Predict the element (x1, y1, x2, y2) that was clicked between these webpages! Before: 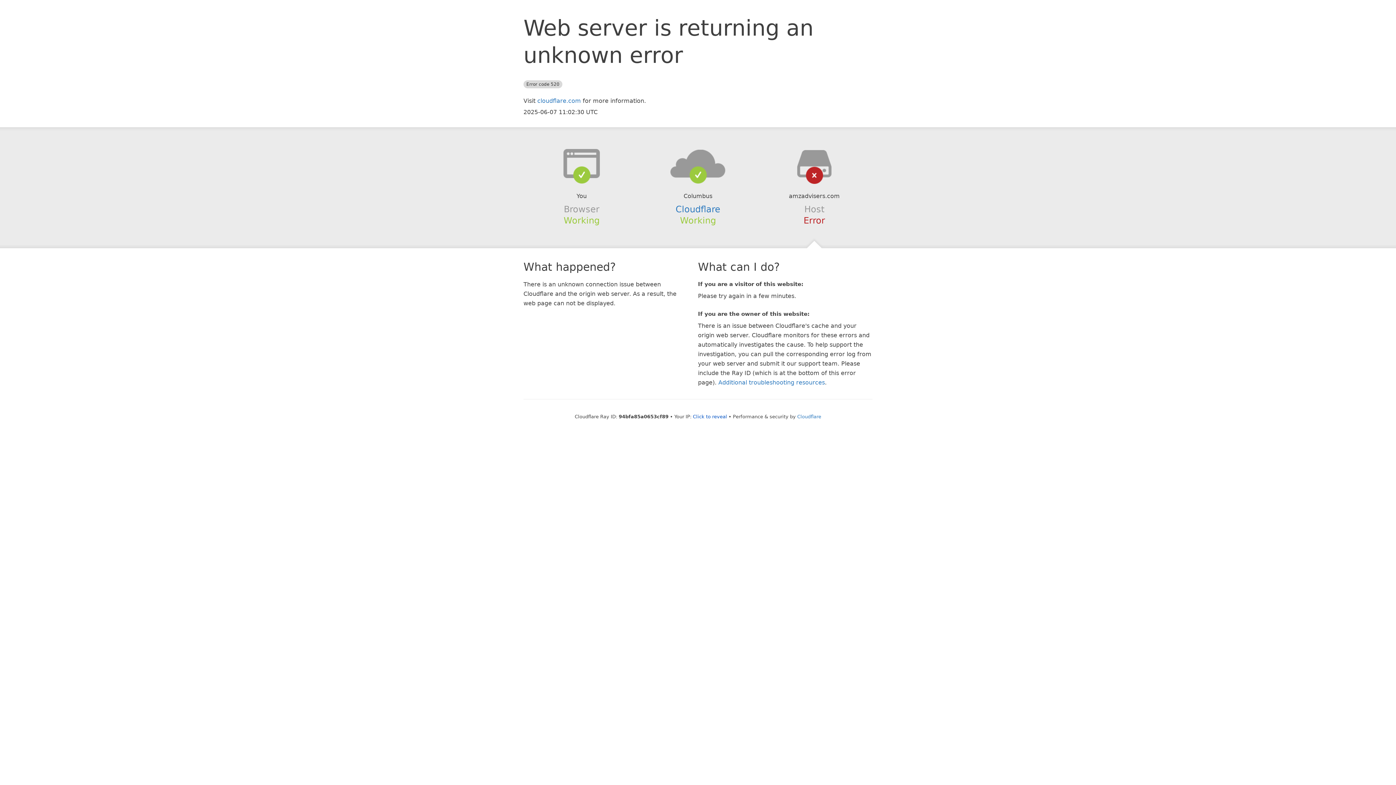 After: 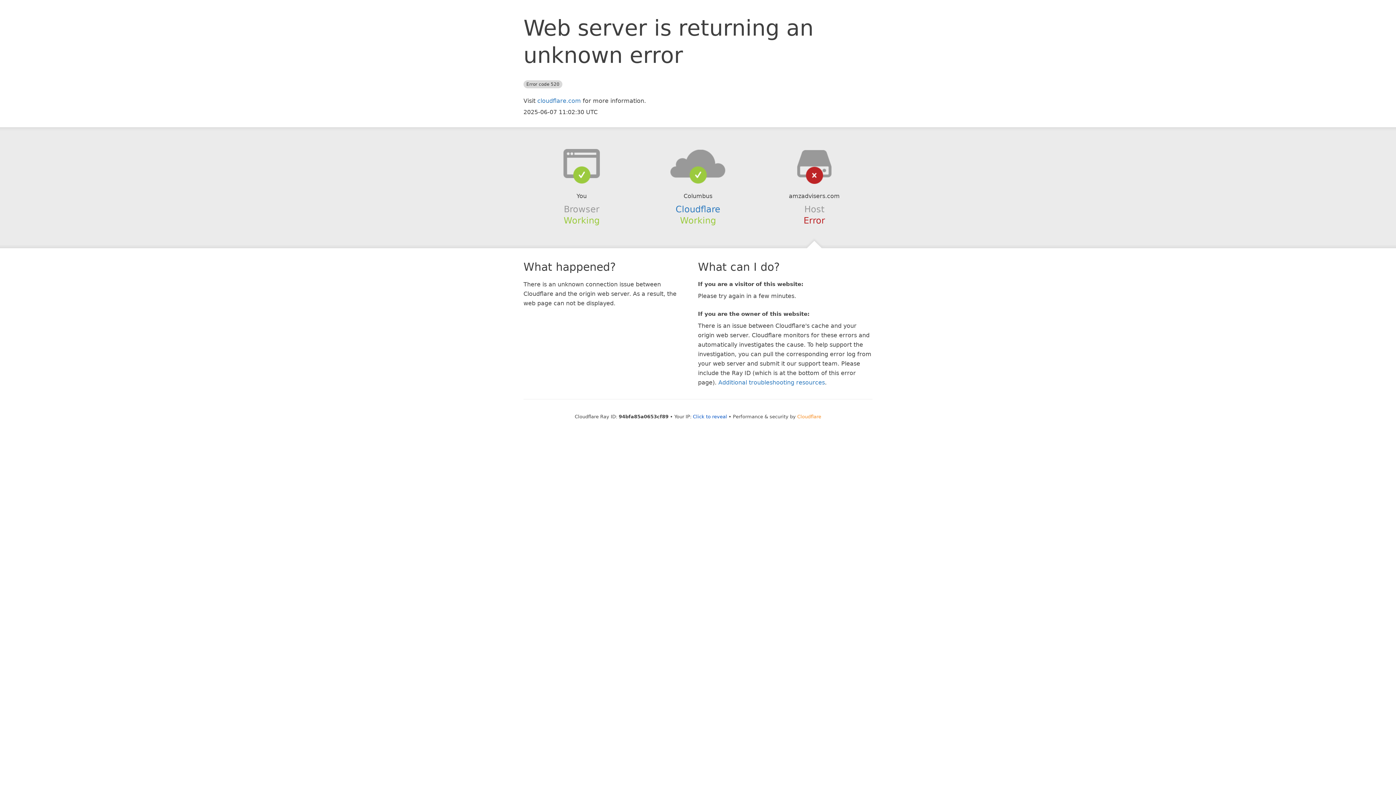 Action: label: Cloudflare bbox: (797, 414, 821, 419)